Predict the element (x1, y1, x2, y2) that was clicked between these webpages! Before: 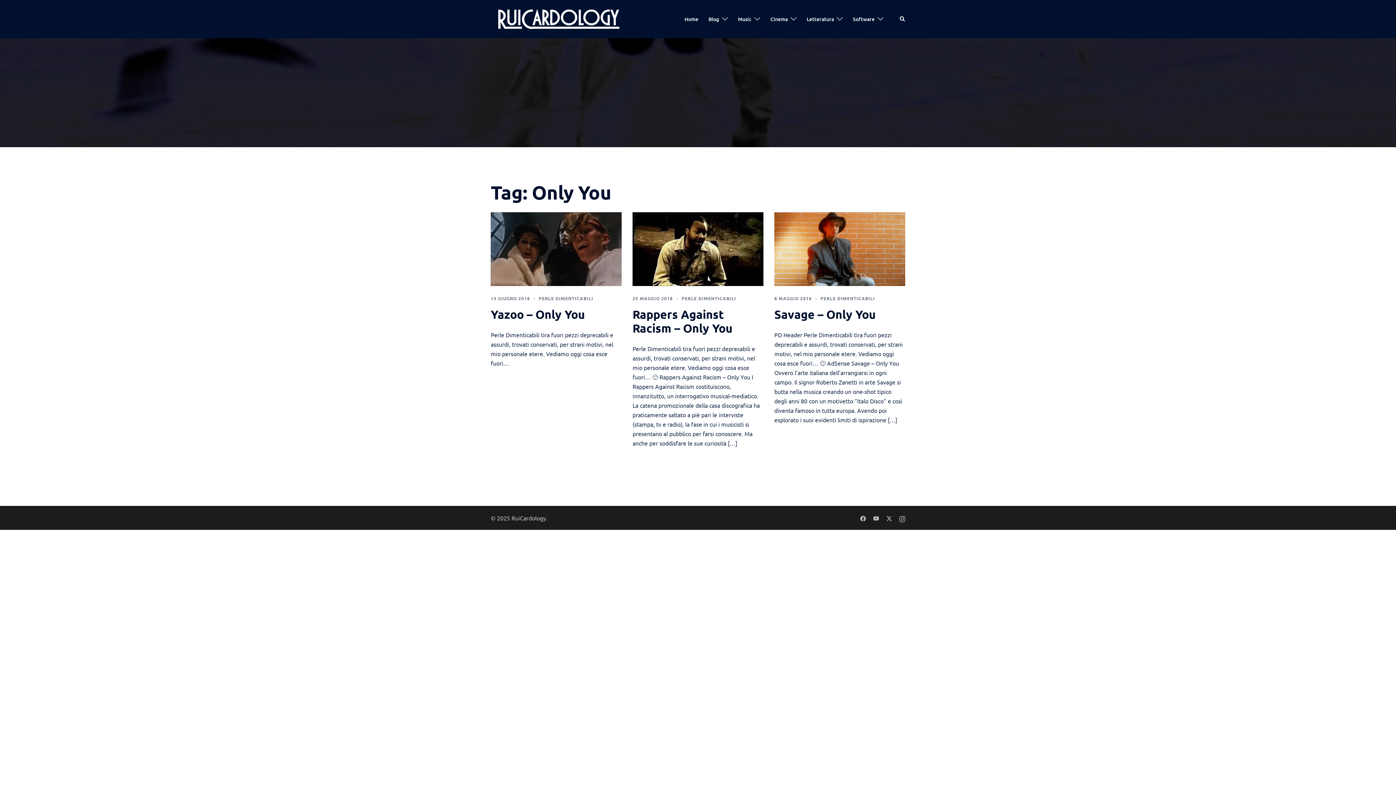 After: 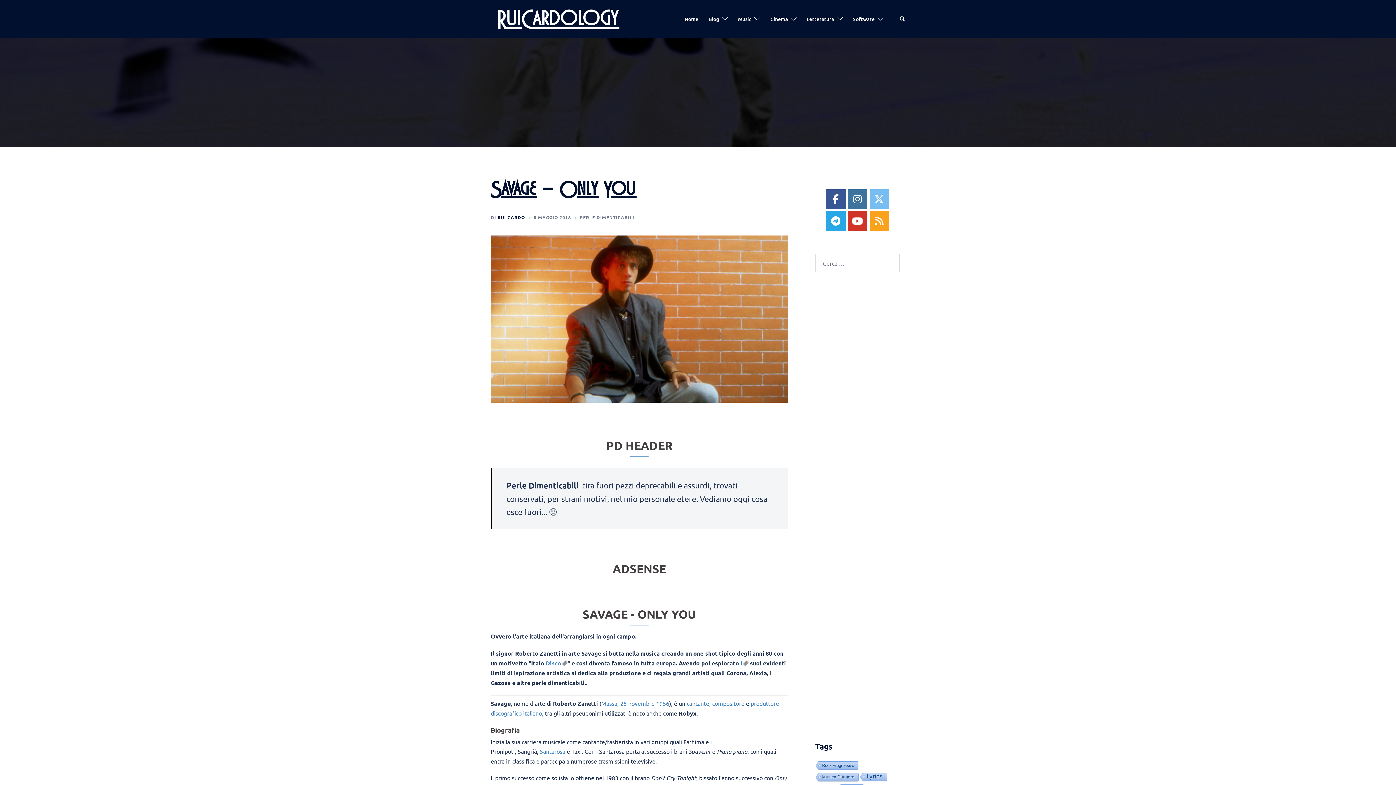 Action: bbox: (774, 244, 905, 251)